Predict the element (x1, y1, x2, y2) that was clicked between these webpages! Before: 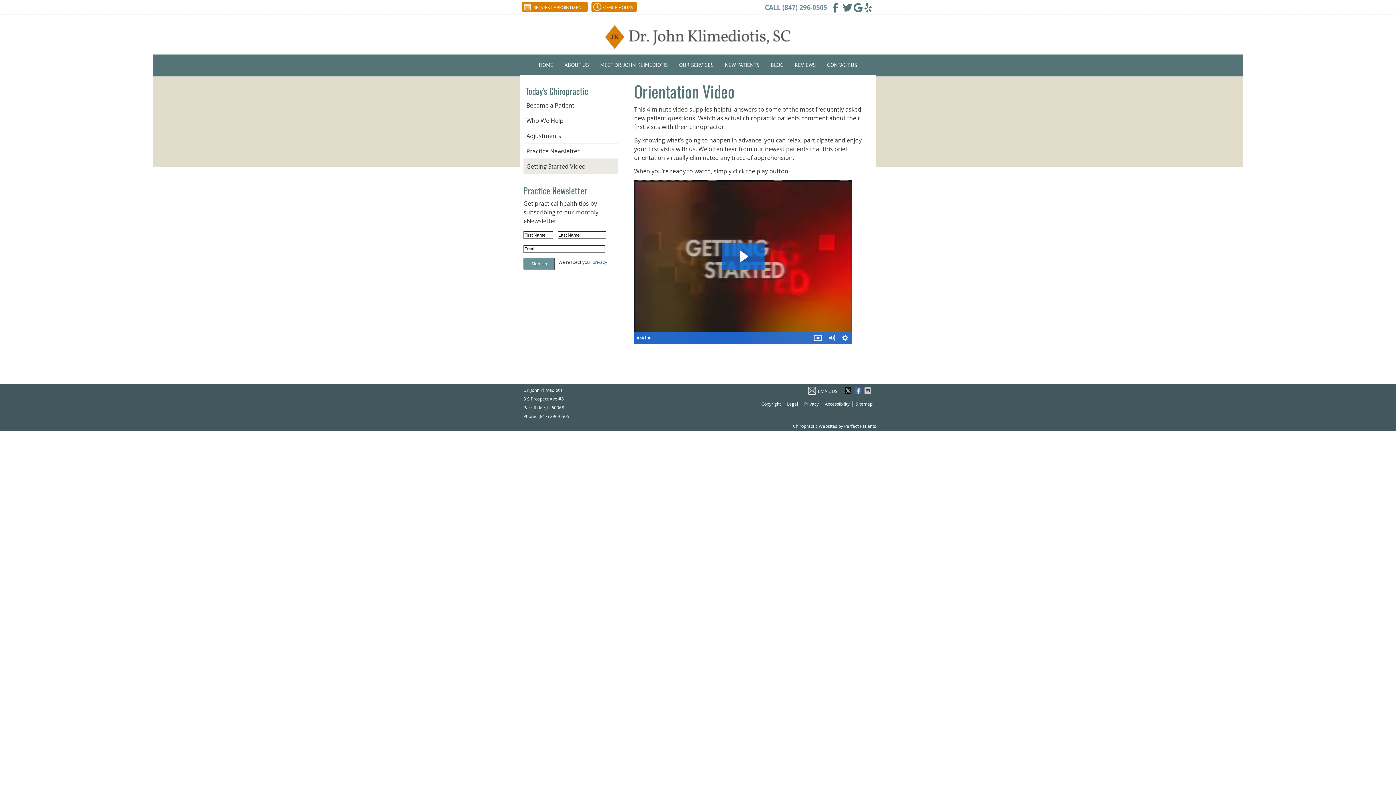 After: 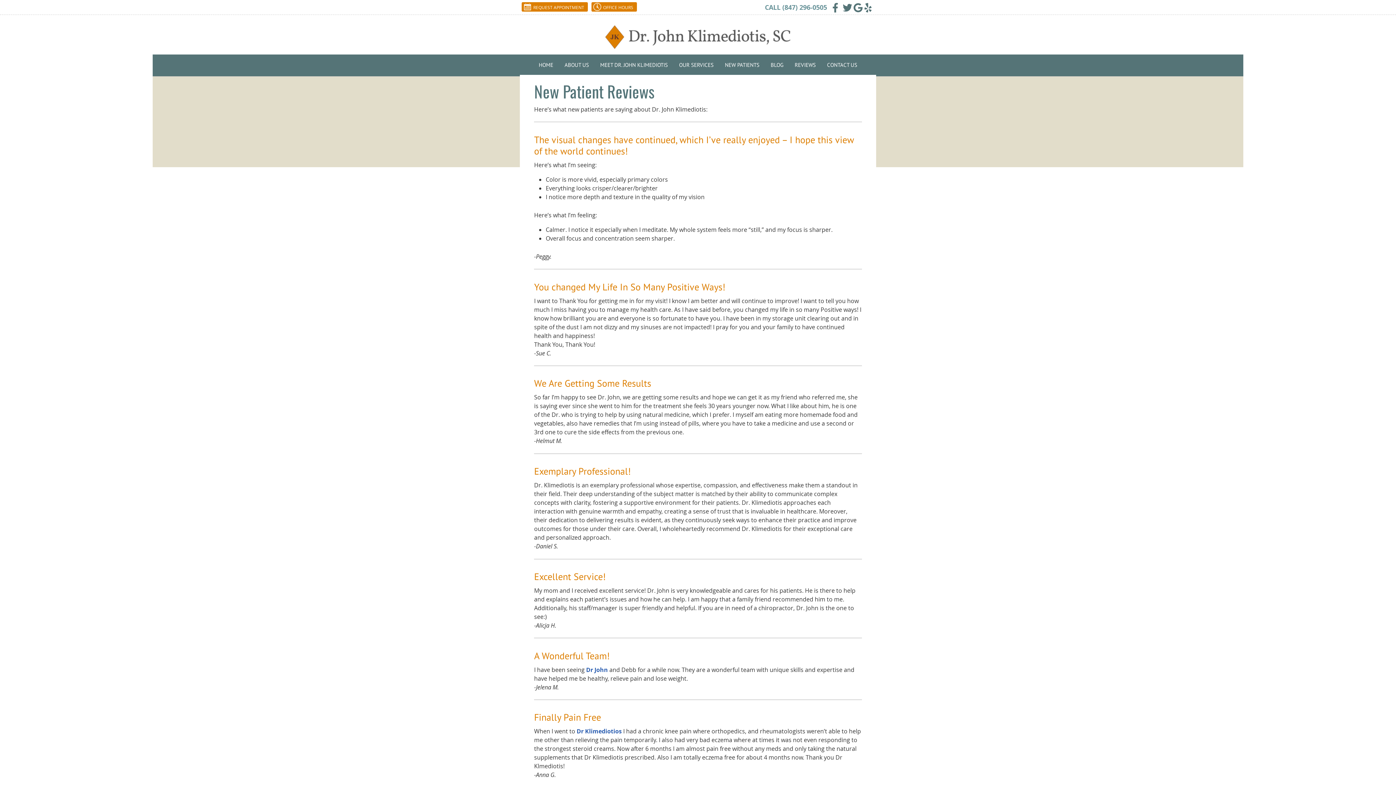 Action: label: REVIEWS bbox: (789, 59, 821, 70)